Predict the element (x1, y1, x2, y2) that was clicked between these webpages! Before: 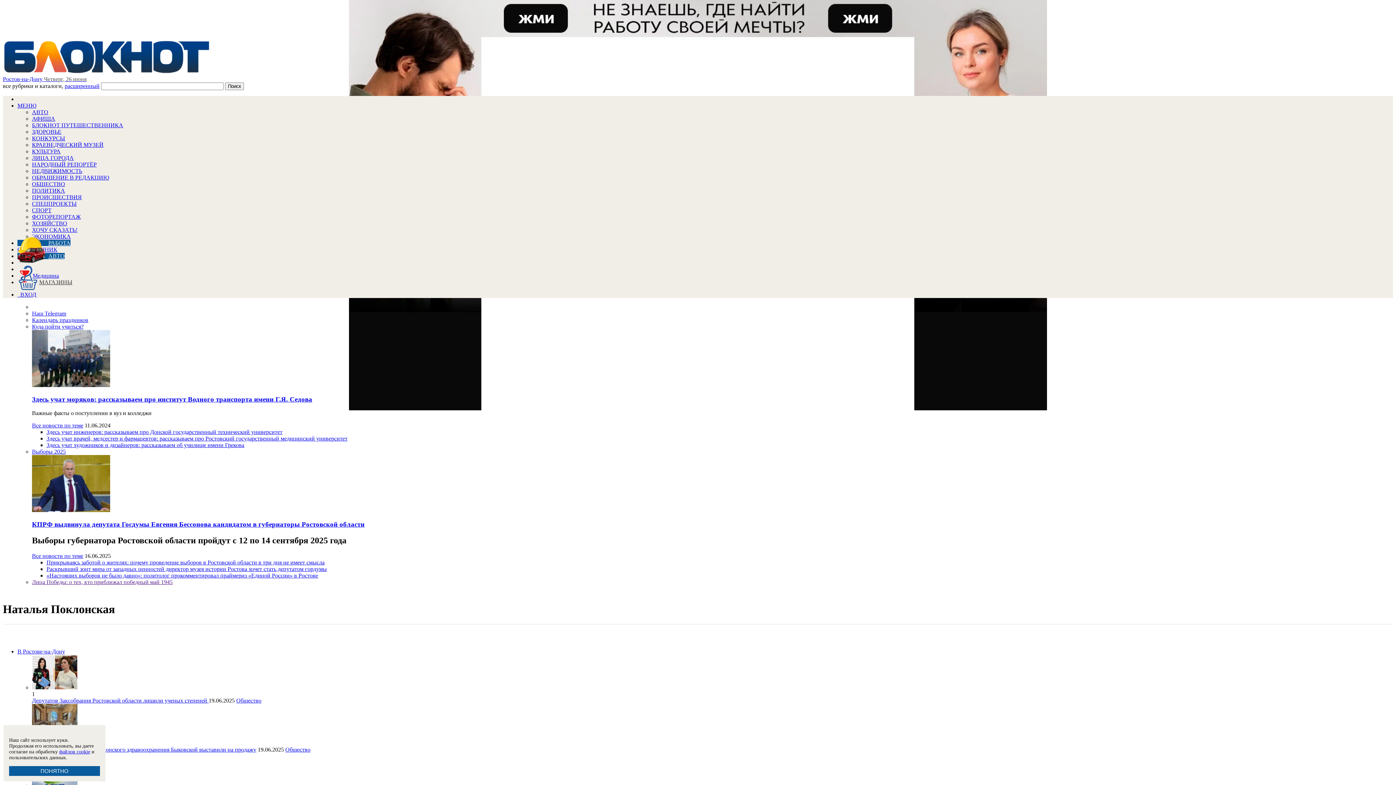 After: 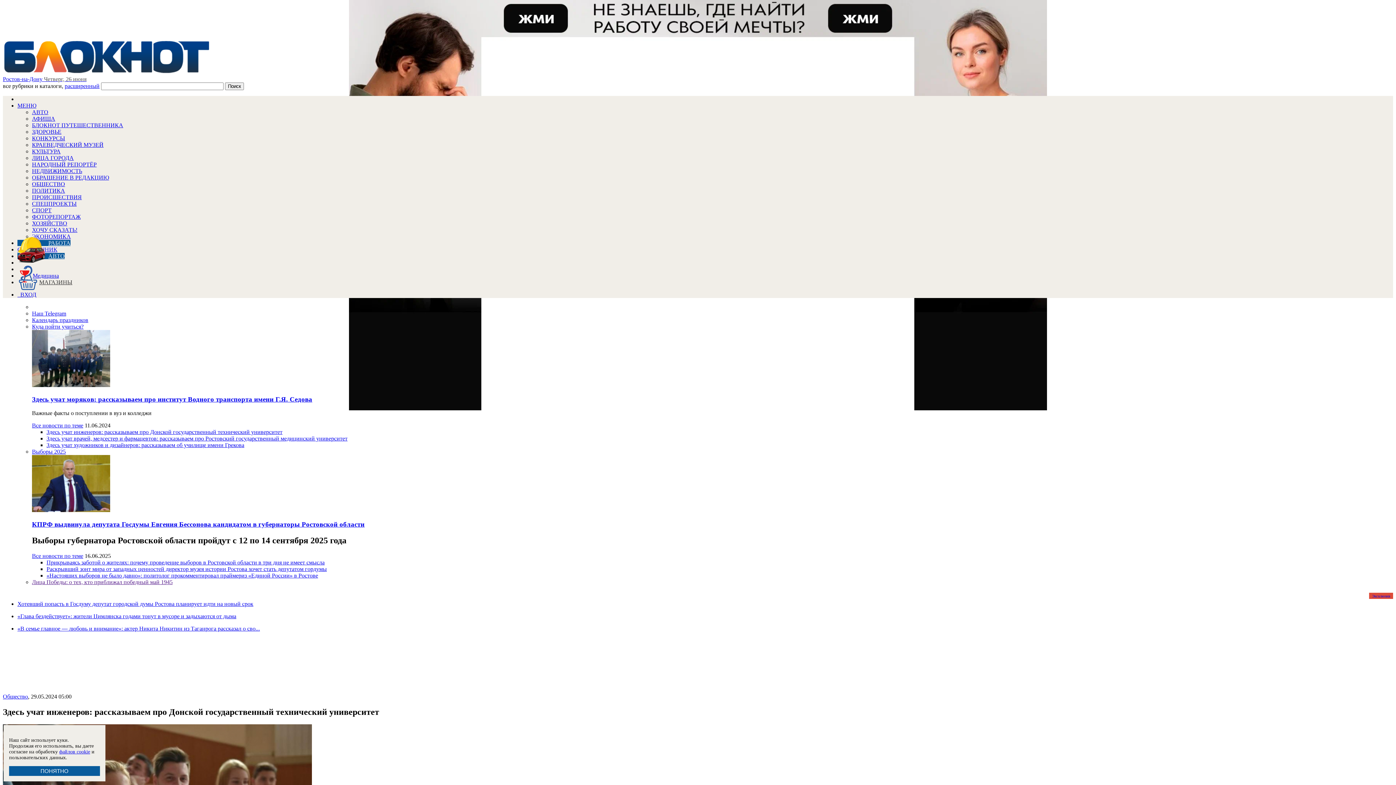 Action: label: Здесь учат инженеров: рассказываем про Донской государственный технический университет bbox: (46, 429, 282, 435)